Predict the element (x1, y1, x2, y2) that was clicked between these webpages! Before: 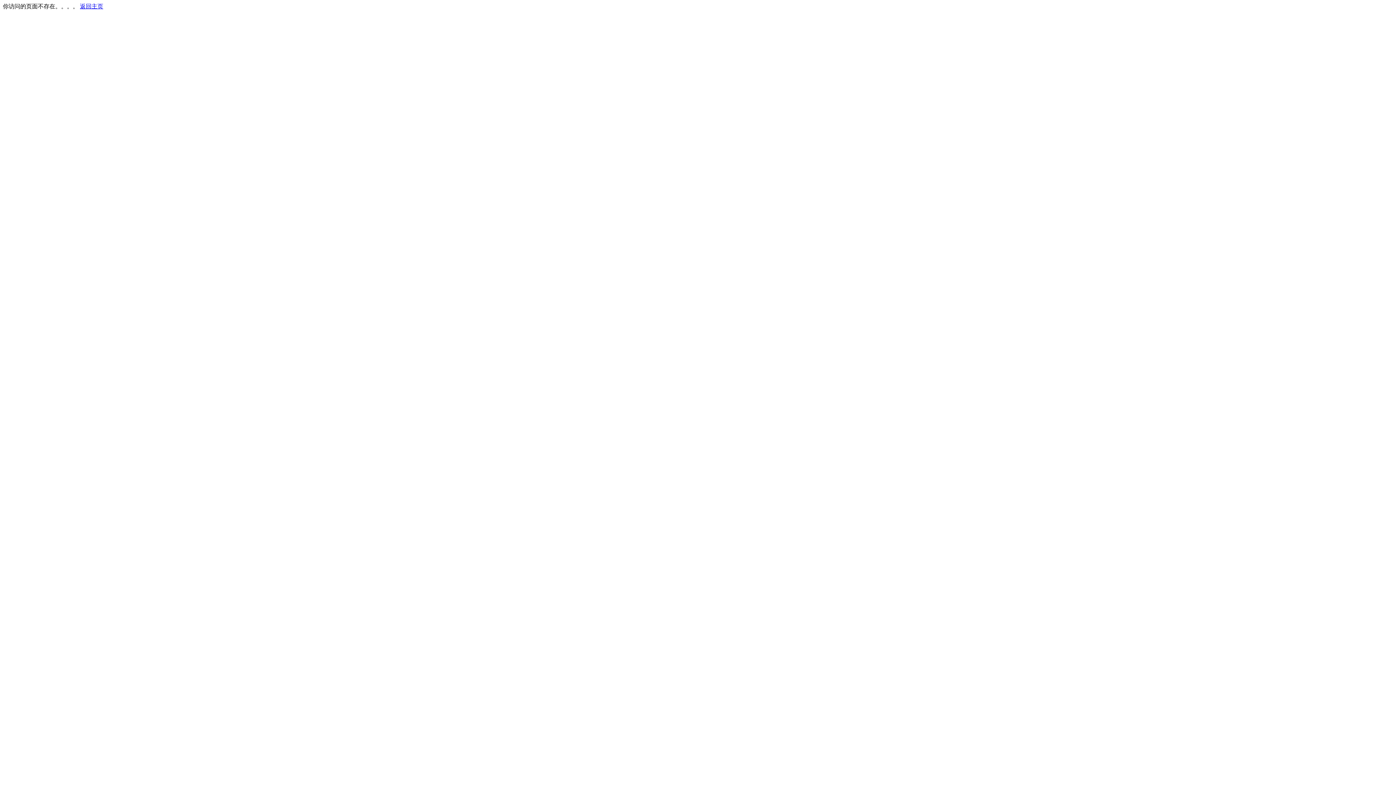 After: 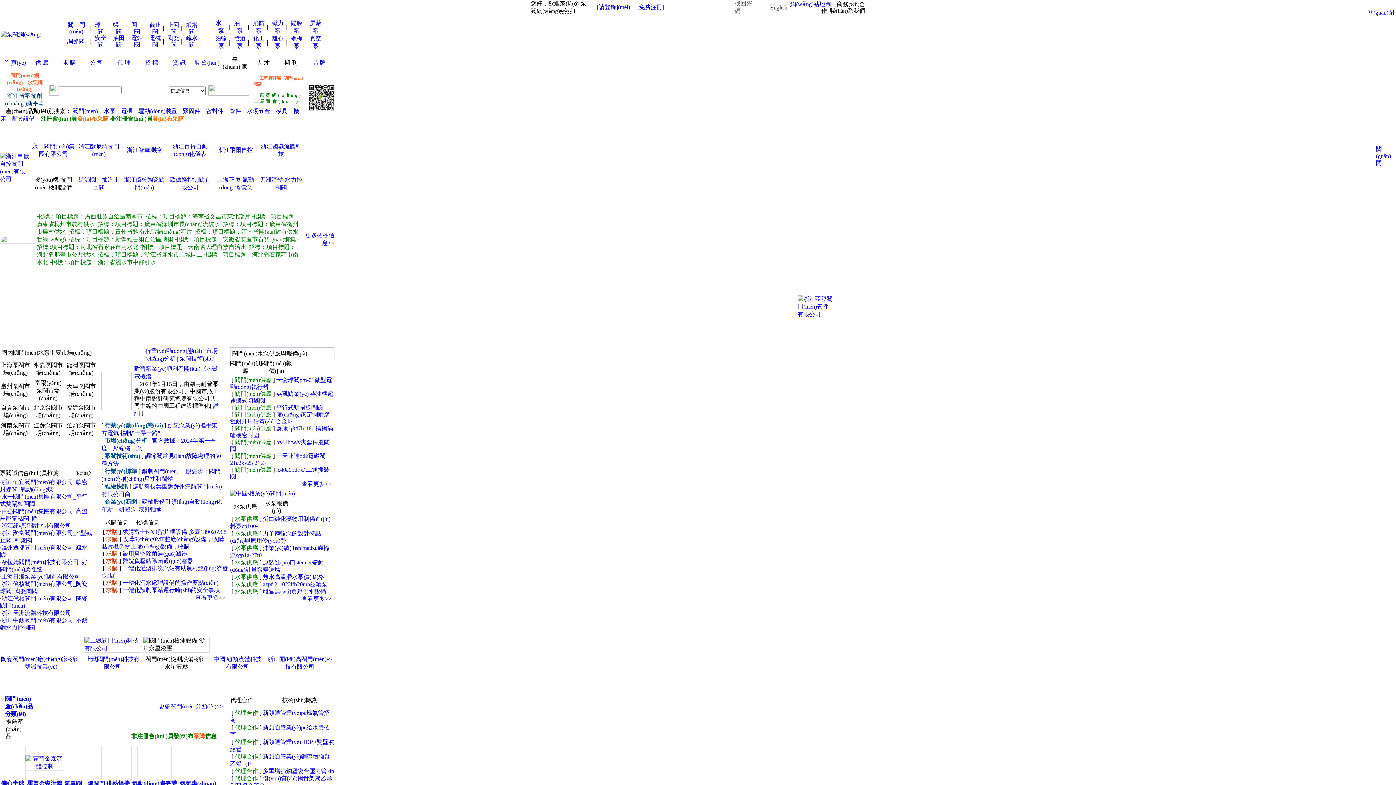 Action: bbox: (80, 3, 103, 9) label: 返回主页